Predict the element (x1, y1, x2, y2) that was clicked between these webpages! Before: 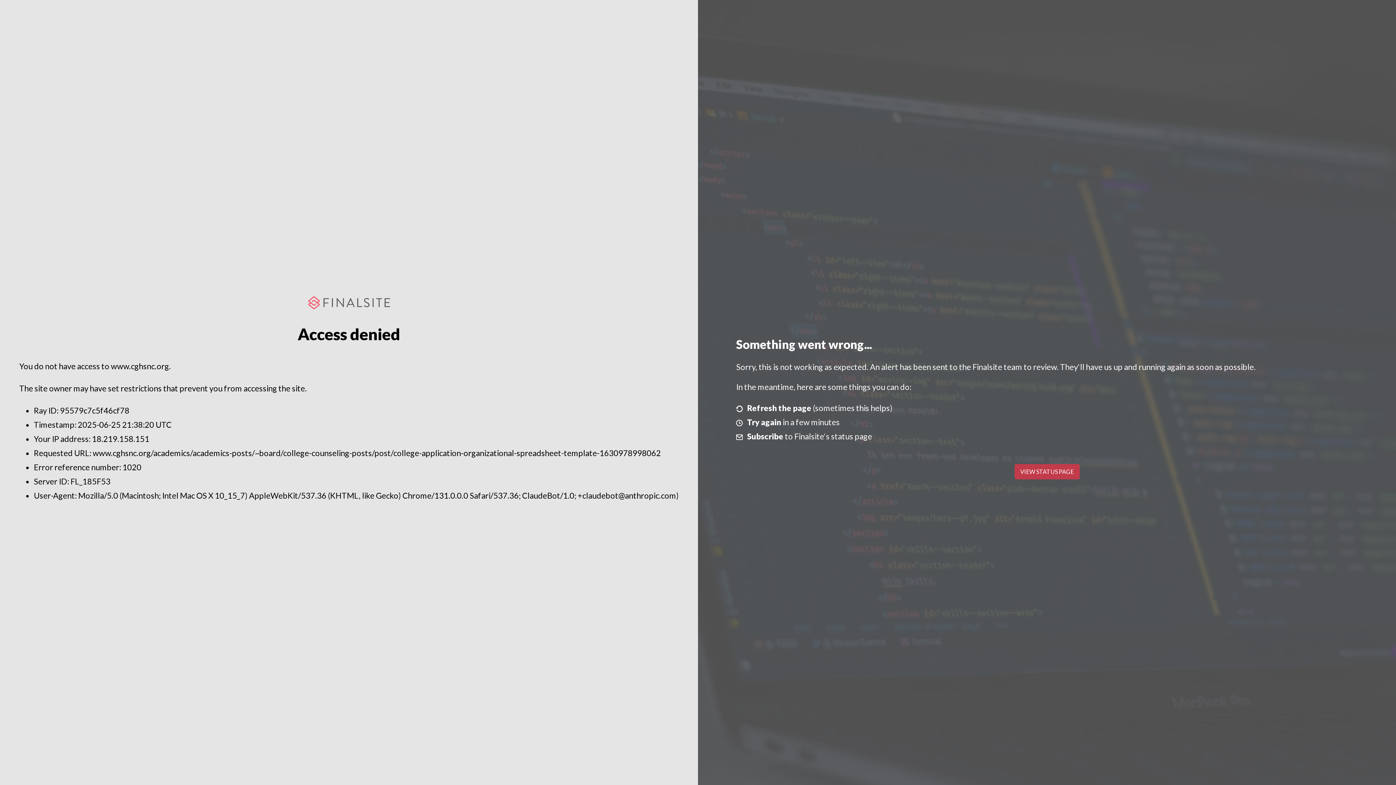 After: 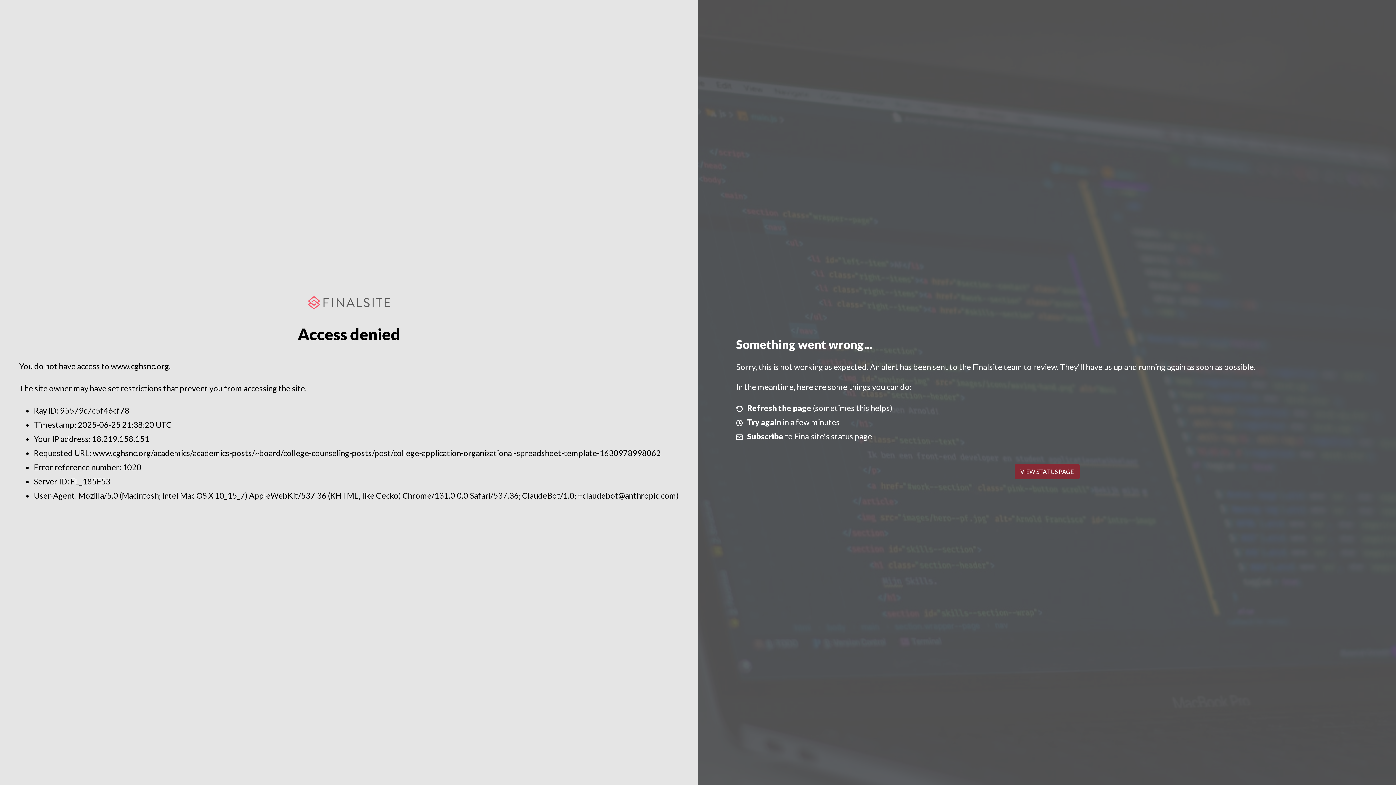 Action: bbox: (1014, 464, 1079, 479) label: VIEW STATUS PAGE